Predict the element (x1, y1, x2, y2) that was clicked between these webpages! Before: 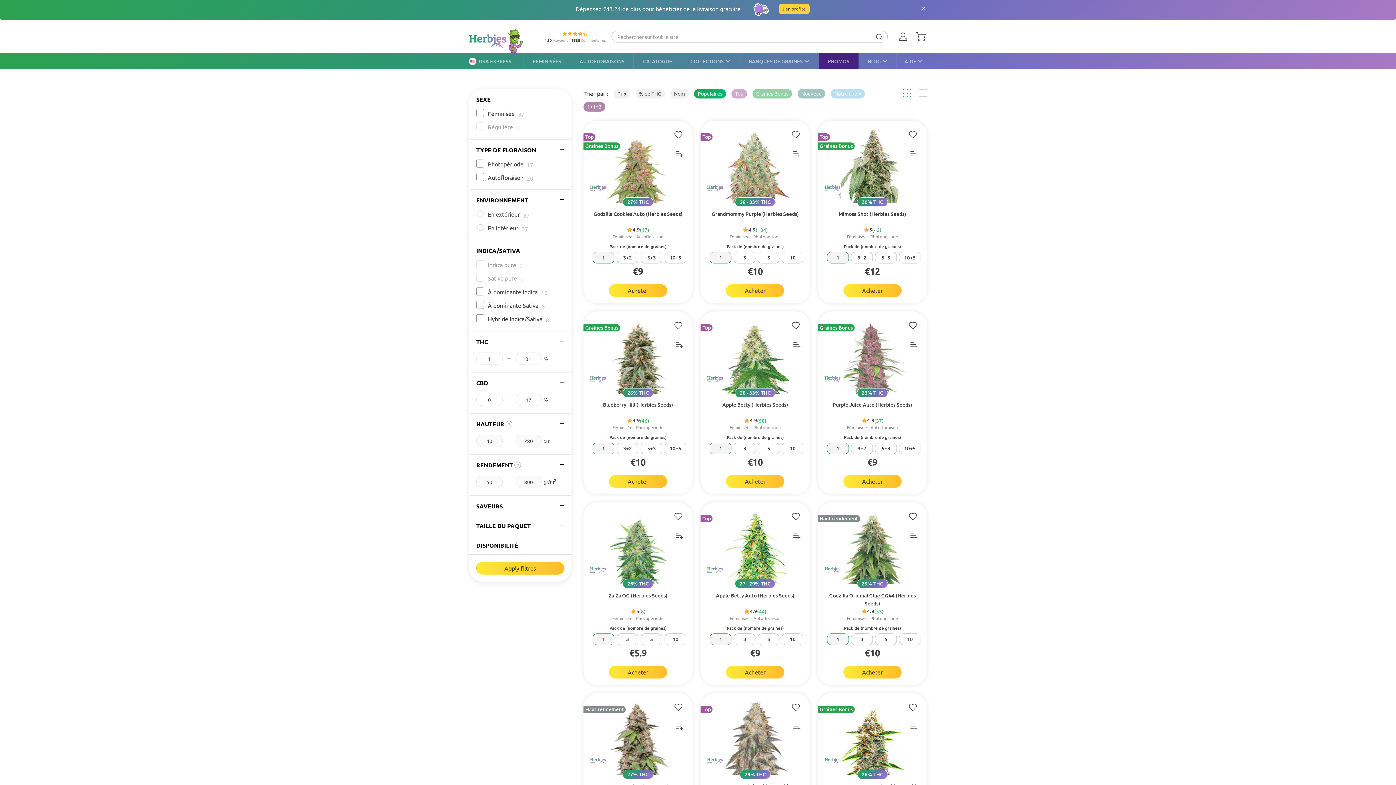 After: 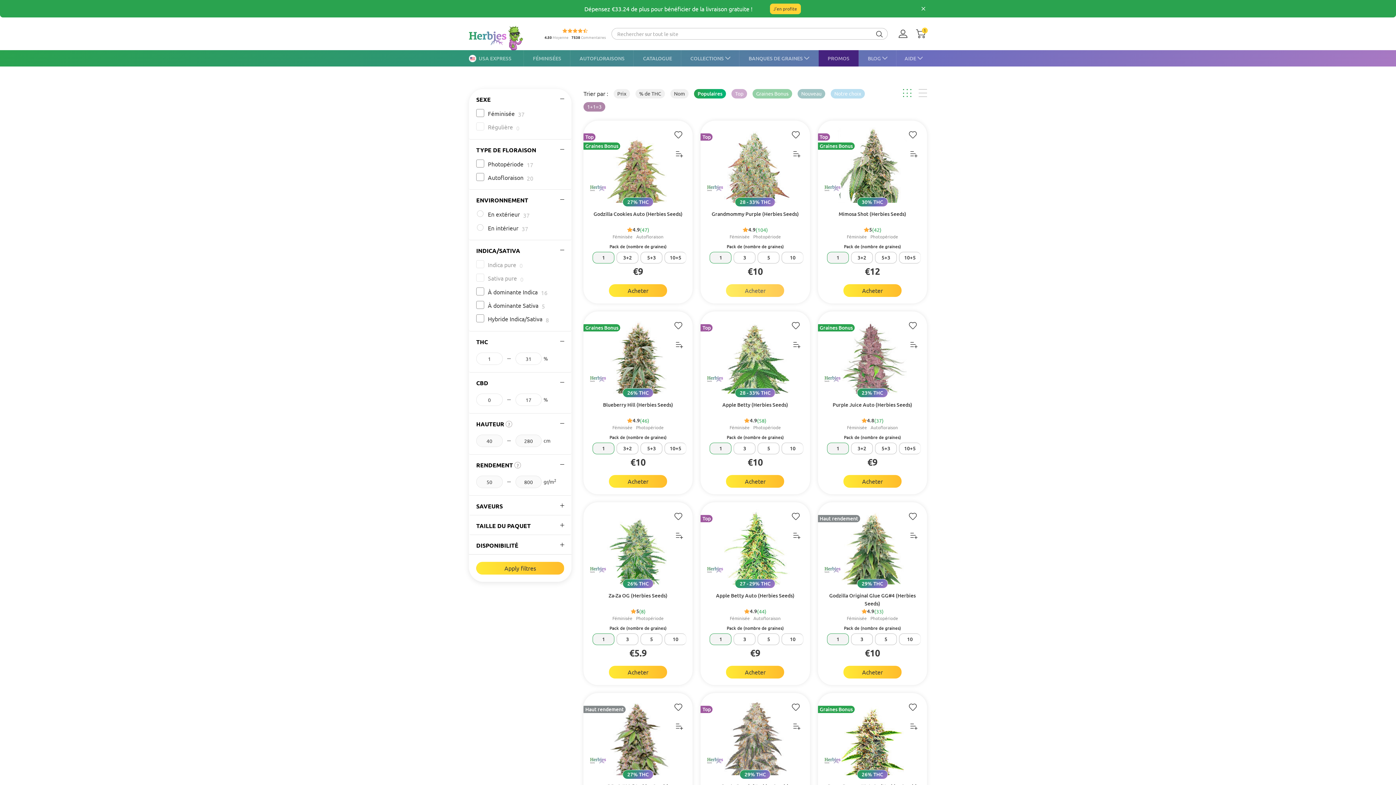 Action: bbox: (726, 284, 784, 297) label: Acheter